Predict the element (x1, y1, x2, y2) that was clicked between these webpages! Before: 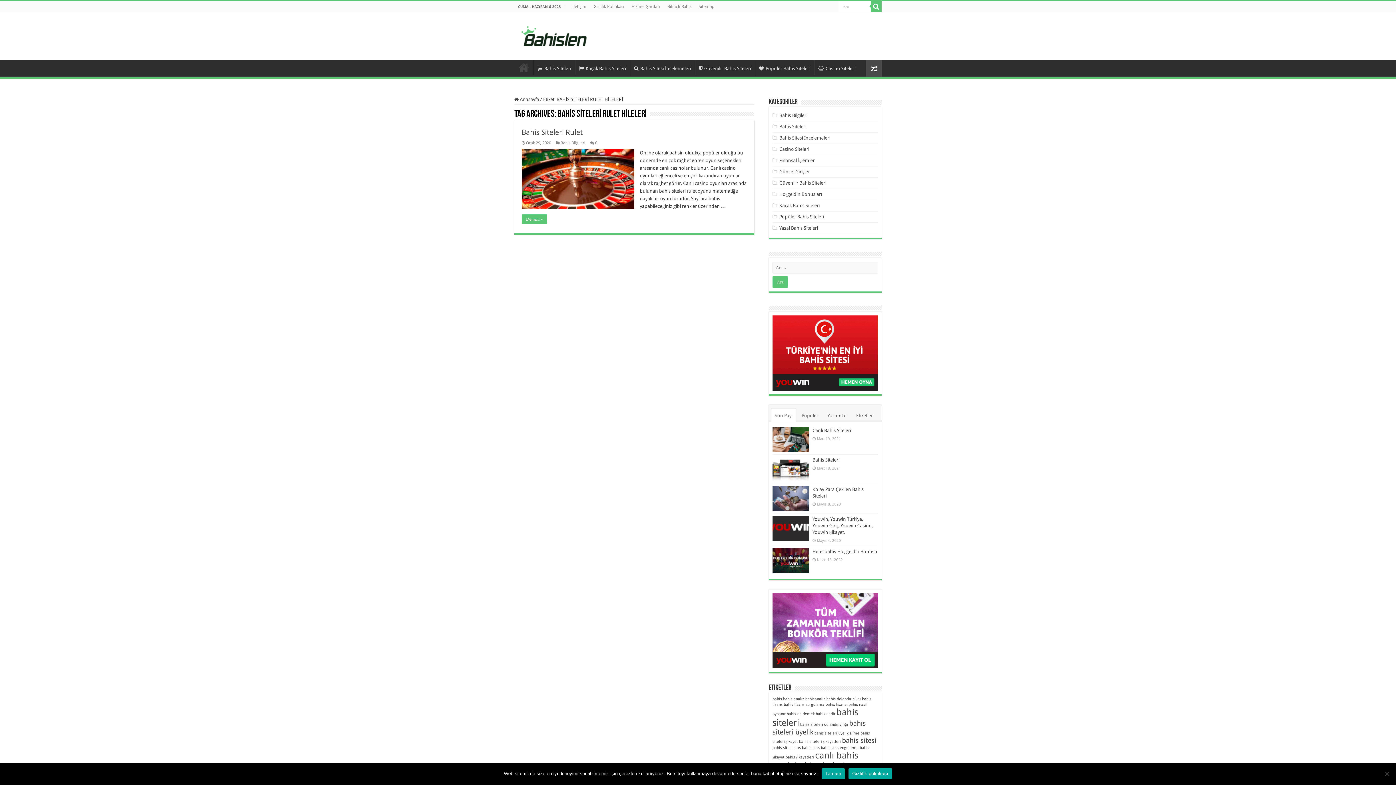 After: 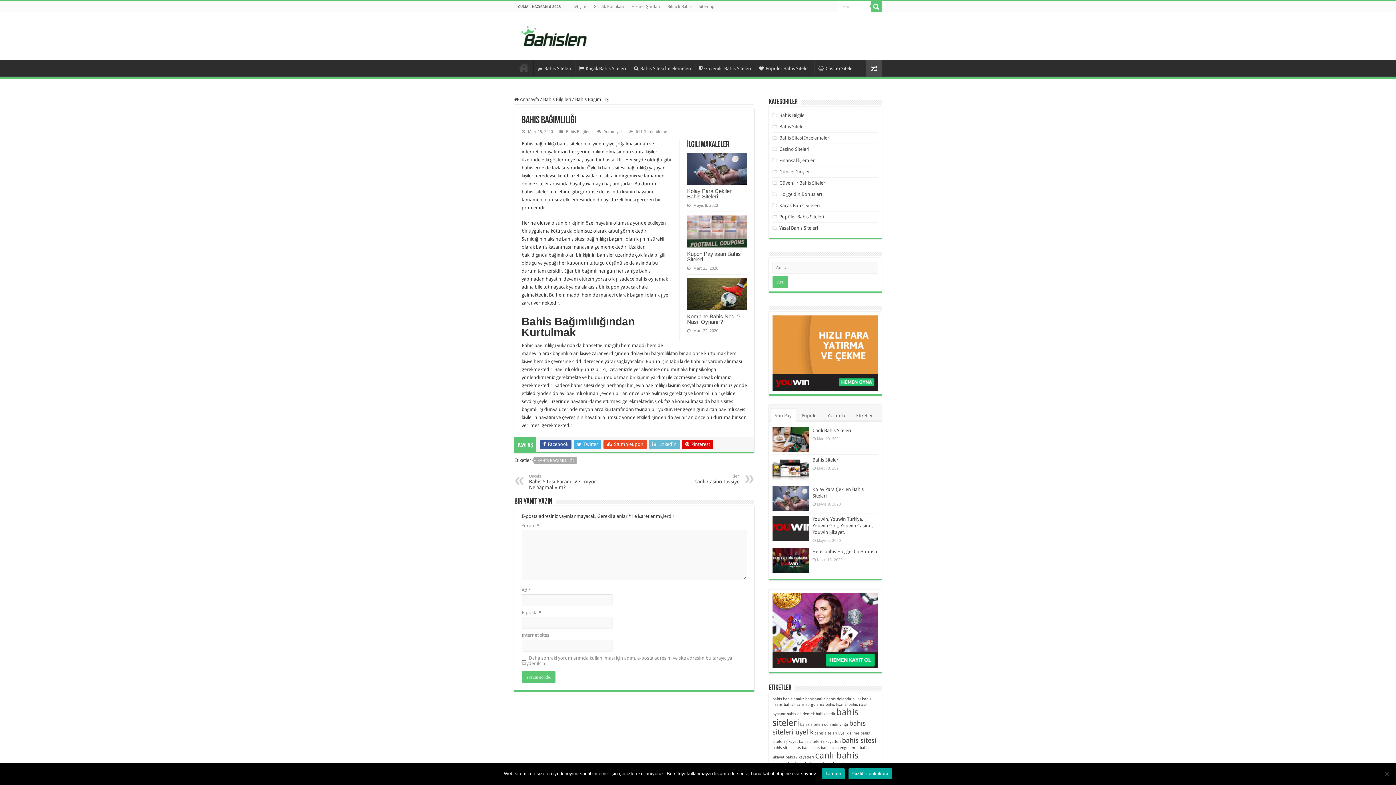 Action: bbox: (866, 60, 881, 77)